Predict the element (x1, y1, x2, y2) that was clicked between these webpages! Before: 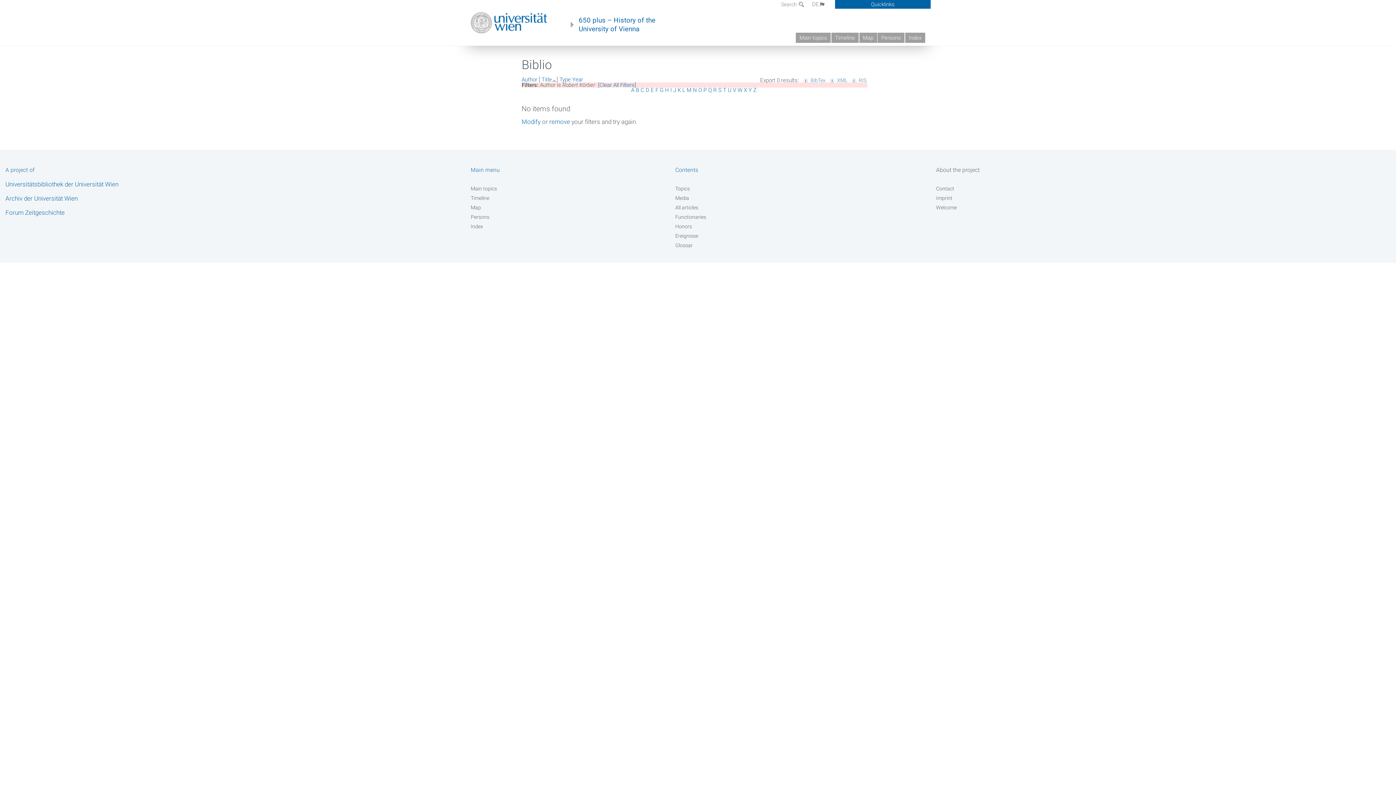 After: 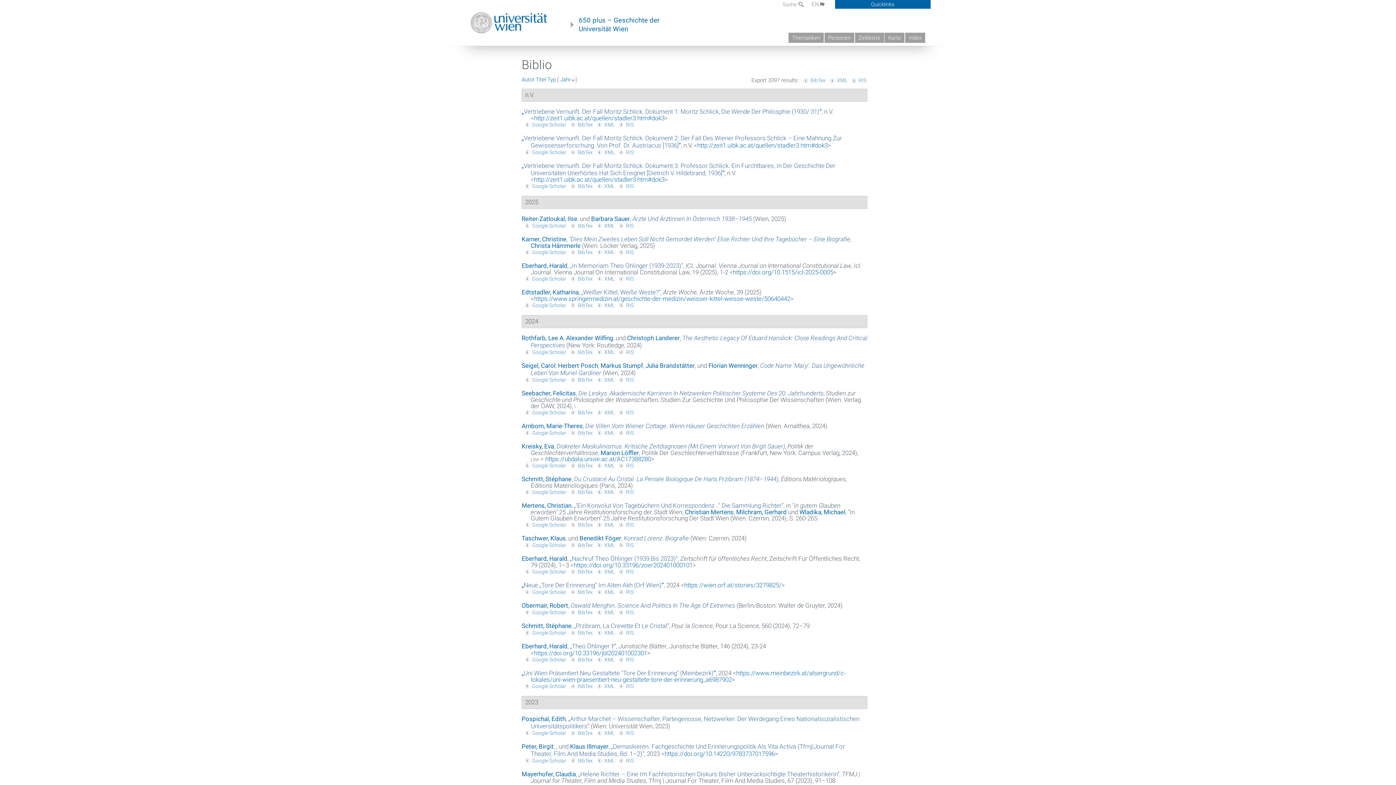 Action: label: DE bbox: (808, 0, 829, 8)